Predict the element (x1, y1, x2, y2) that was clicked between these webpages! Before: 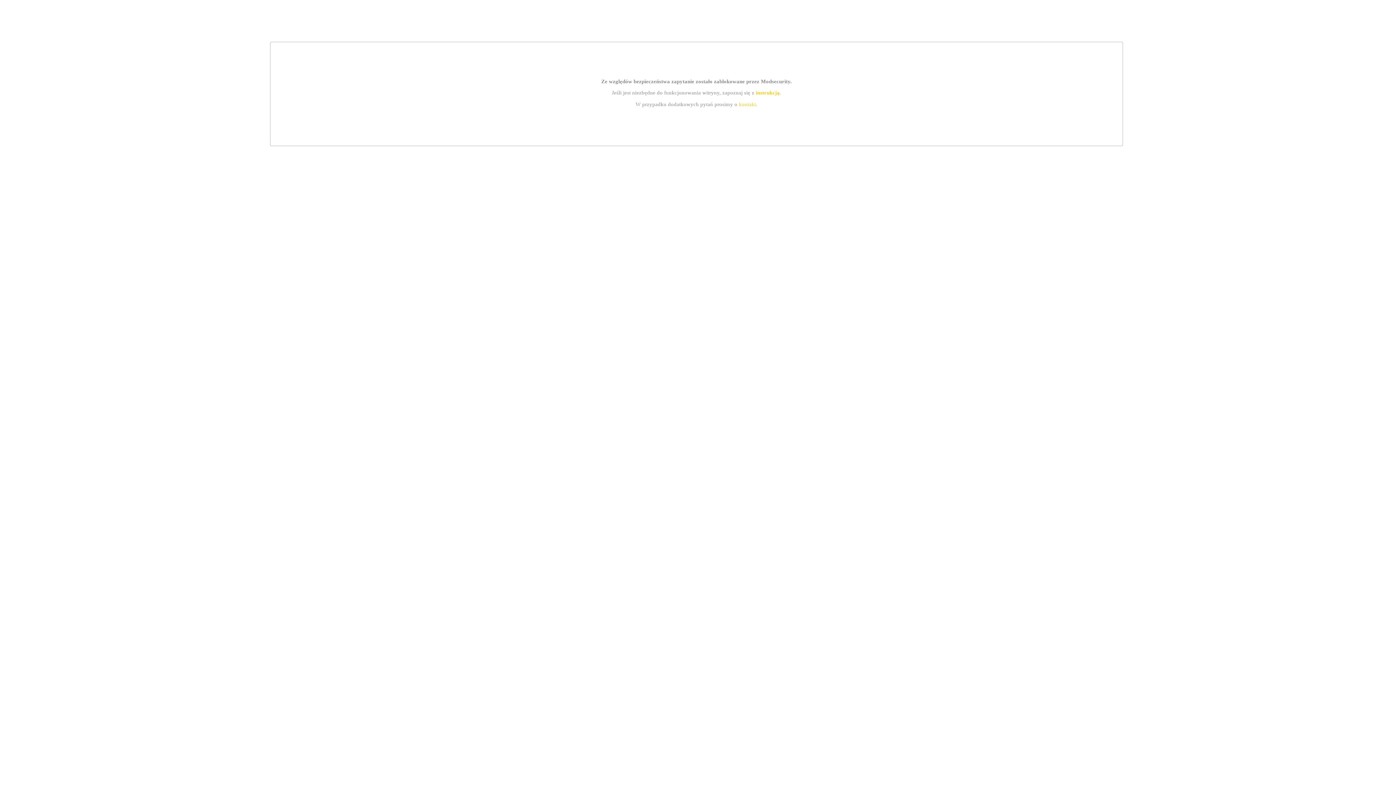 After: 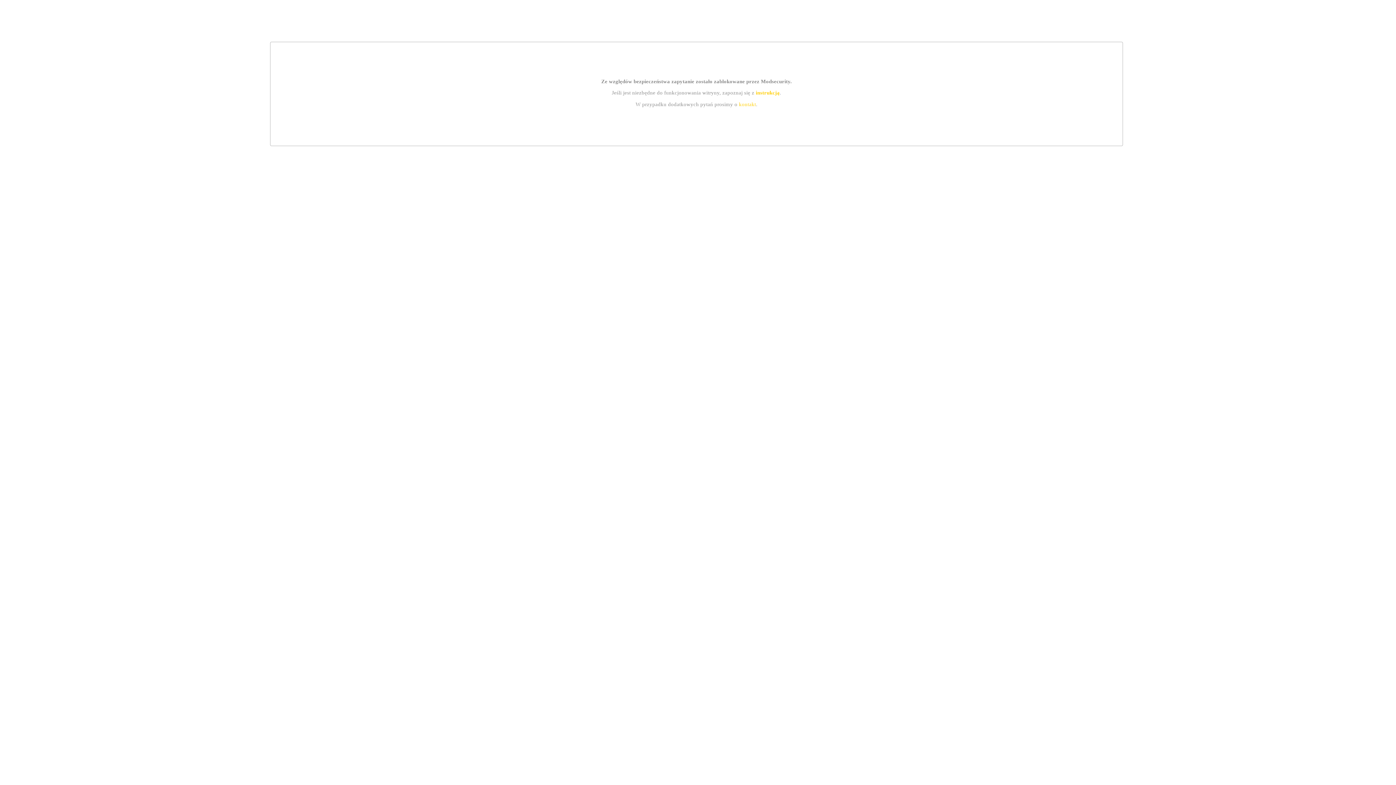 Action: bbox: (755, 89, 779, 95) label: instrukcją